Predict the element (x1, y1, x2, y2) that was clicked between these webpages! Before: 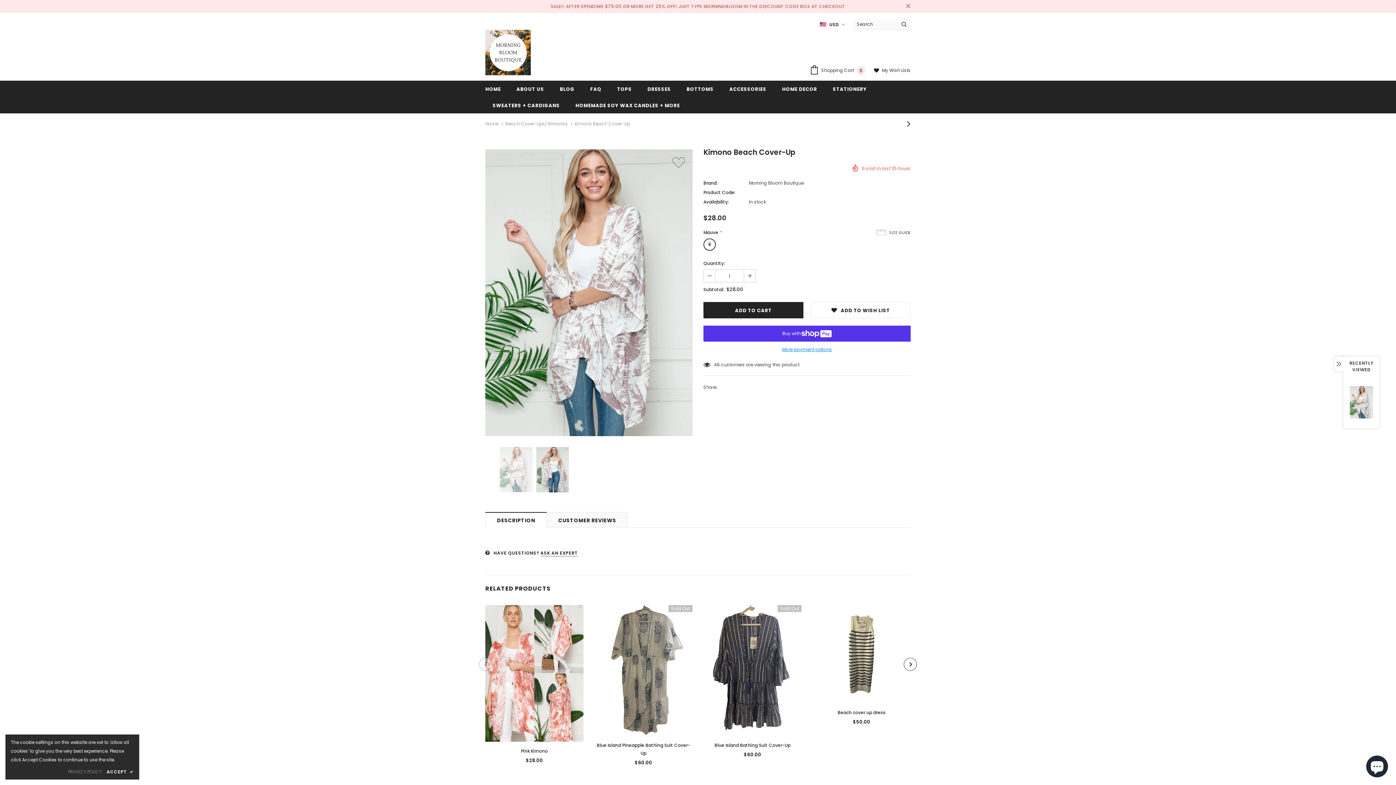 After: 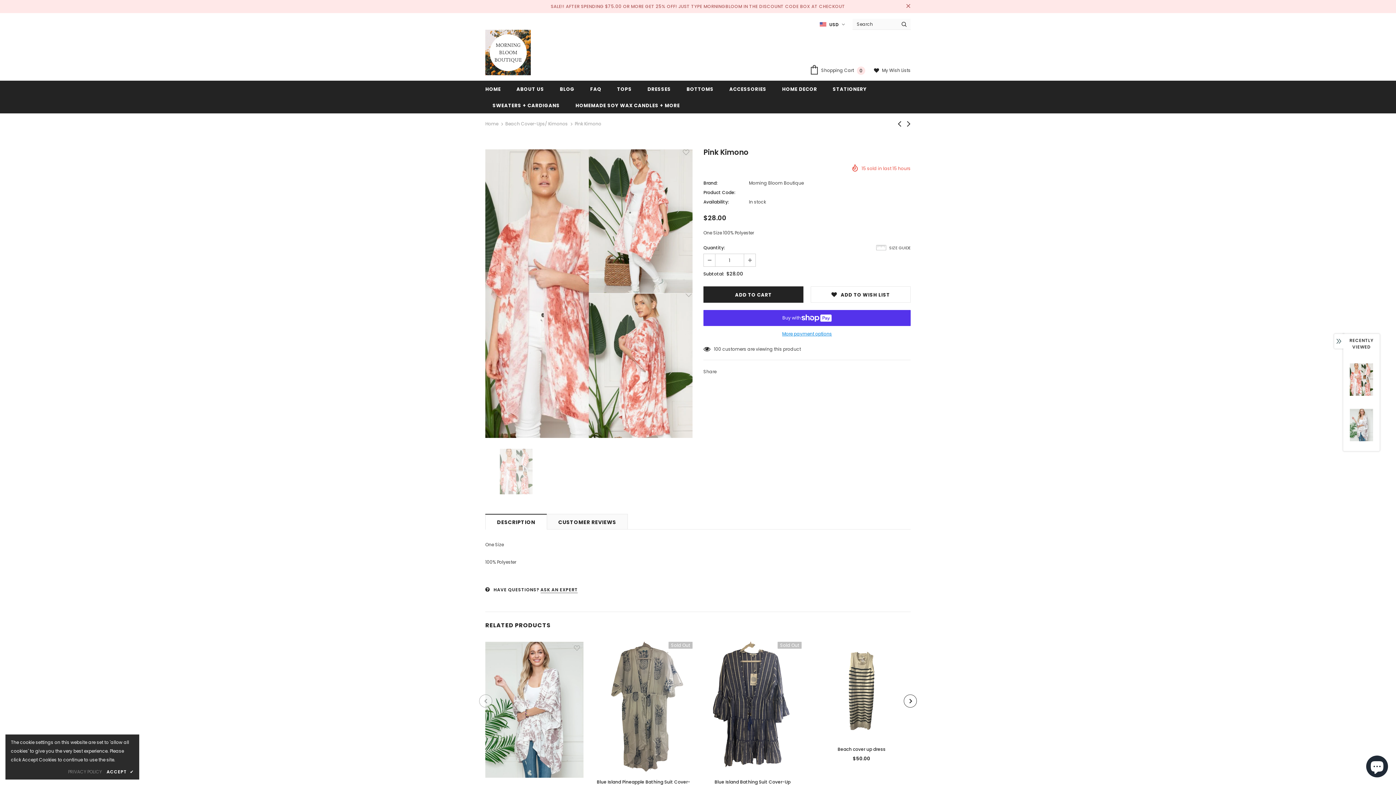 Action: bbox: (904, 118, 913, 129)